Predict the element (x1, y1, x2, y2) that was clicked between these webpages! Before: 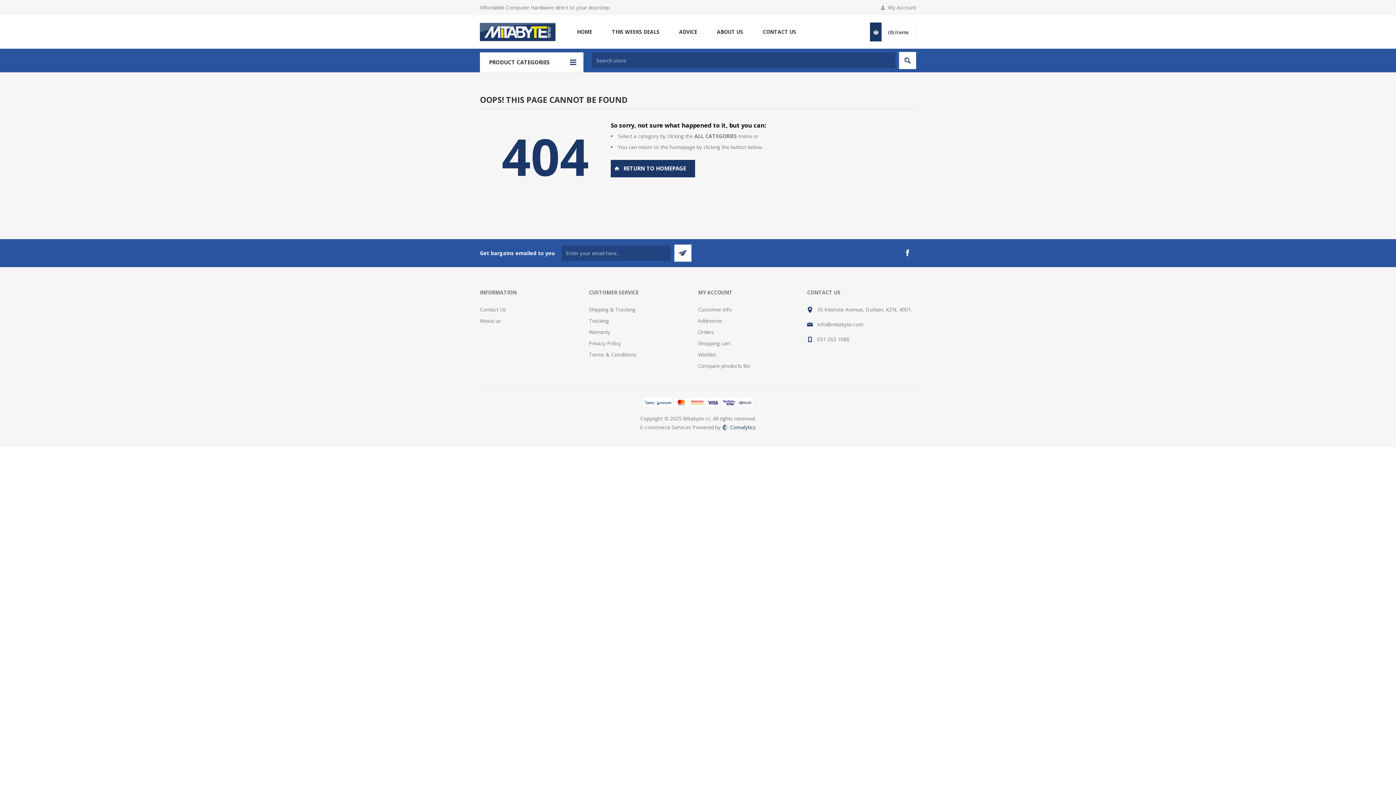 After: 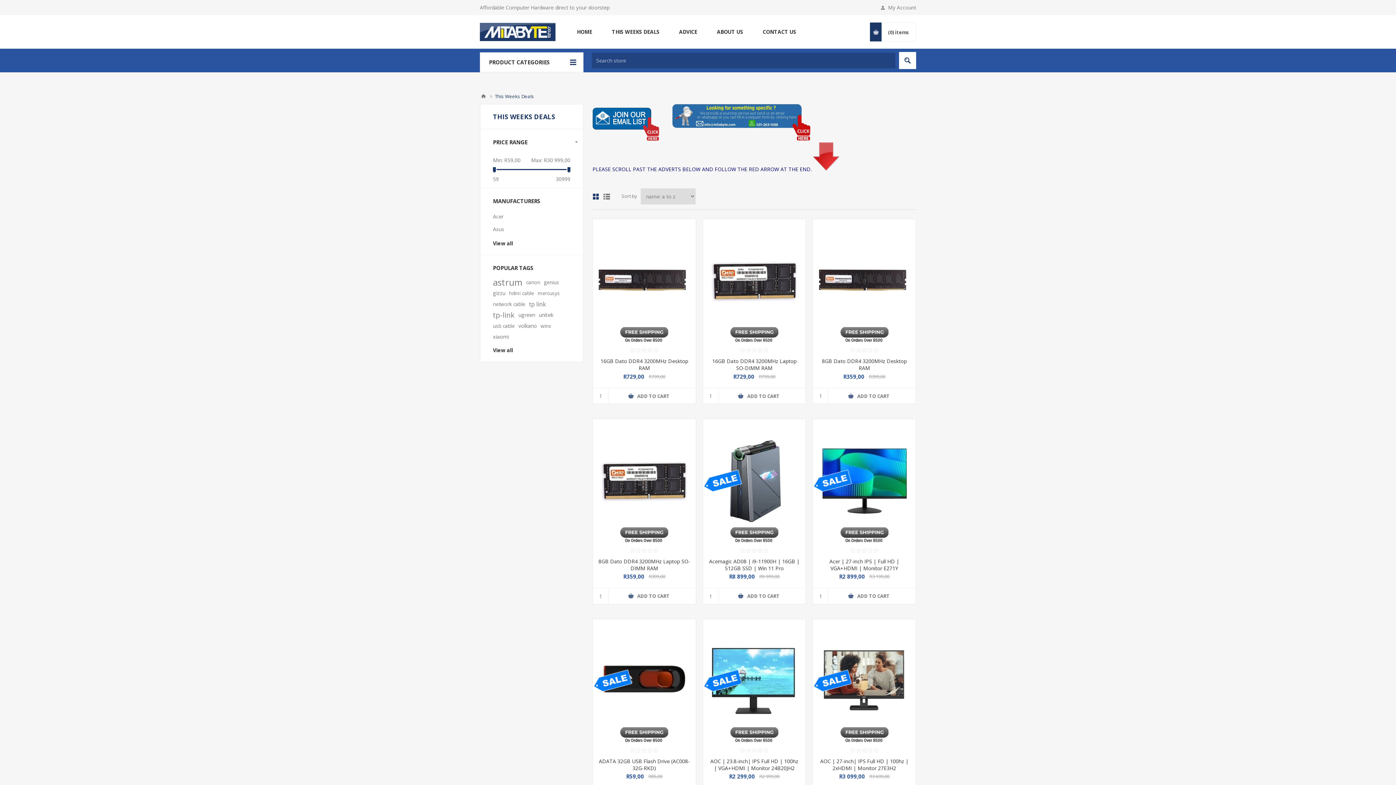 Action: label: THIS WEEKS DEALS bbox: (602, 26, 669, 37)